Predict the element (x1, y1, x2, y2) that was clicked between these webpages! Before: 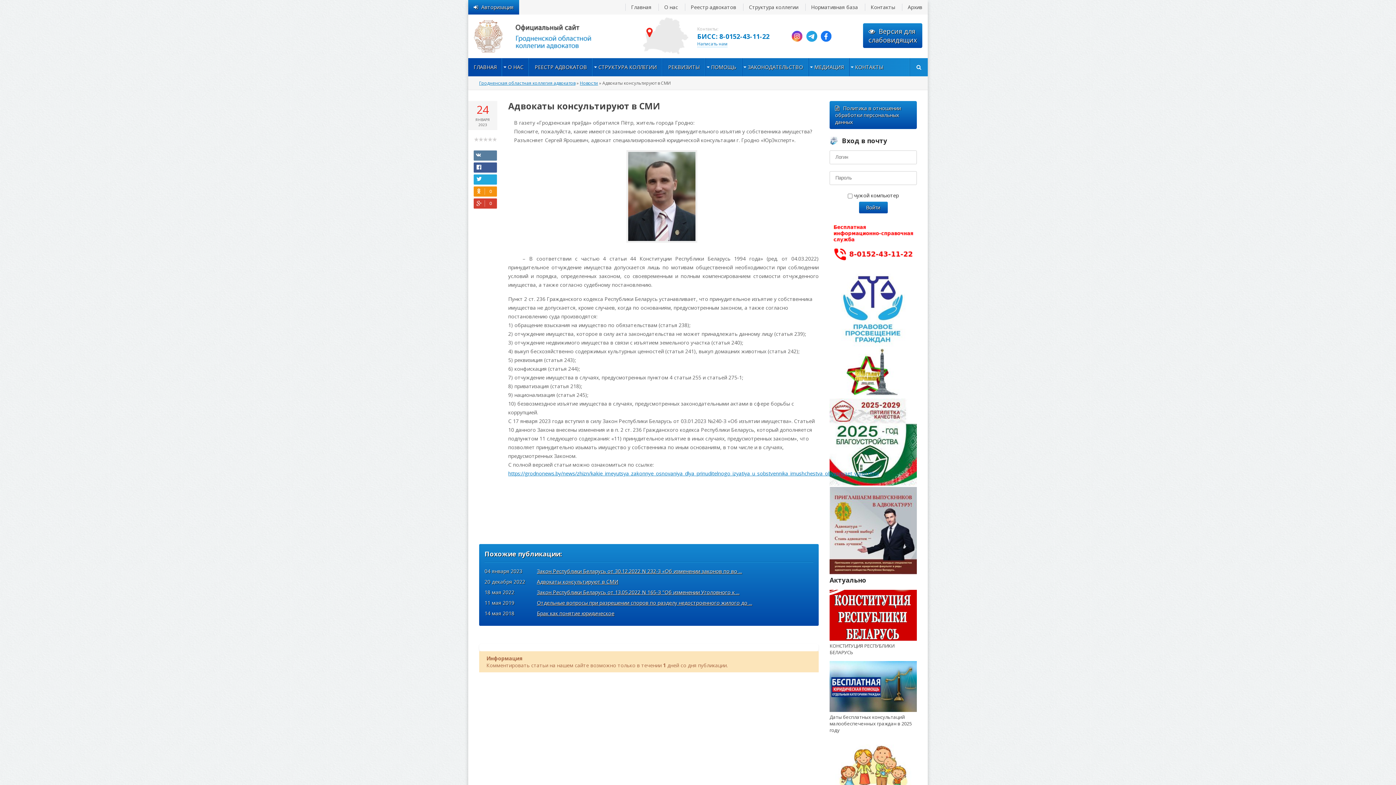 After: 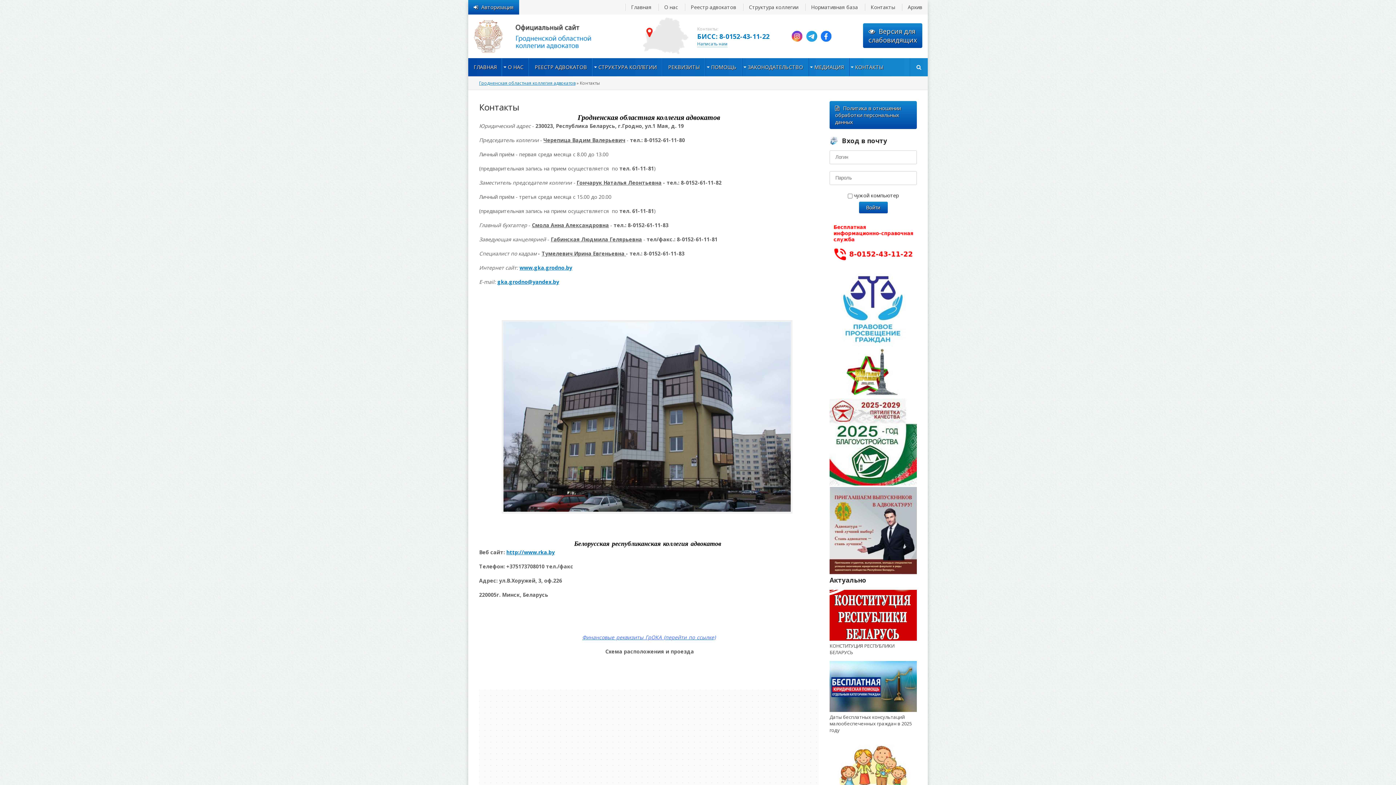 Action: label: КОНТАКТЫ bbox: (849, 58, 889, 76)